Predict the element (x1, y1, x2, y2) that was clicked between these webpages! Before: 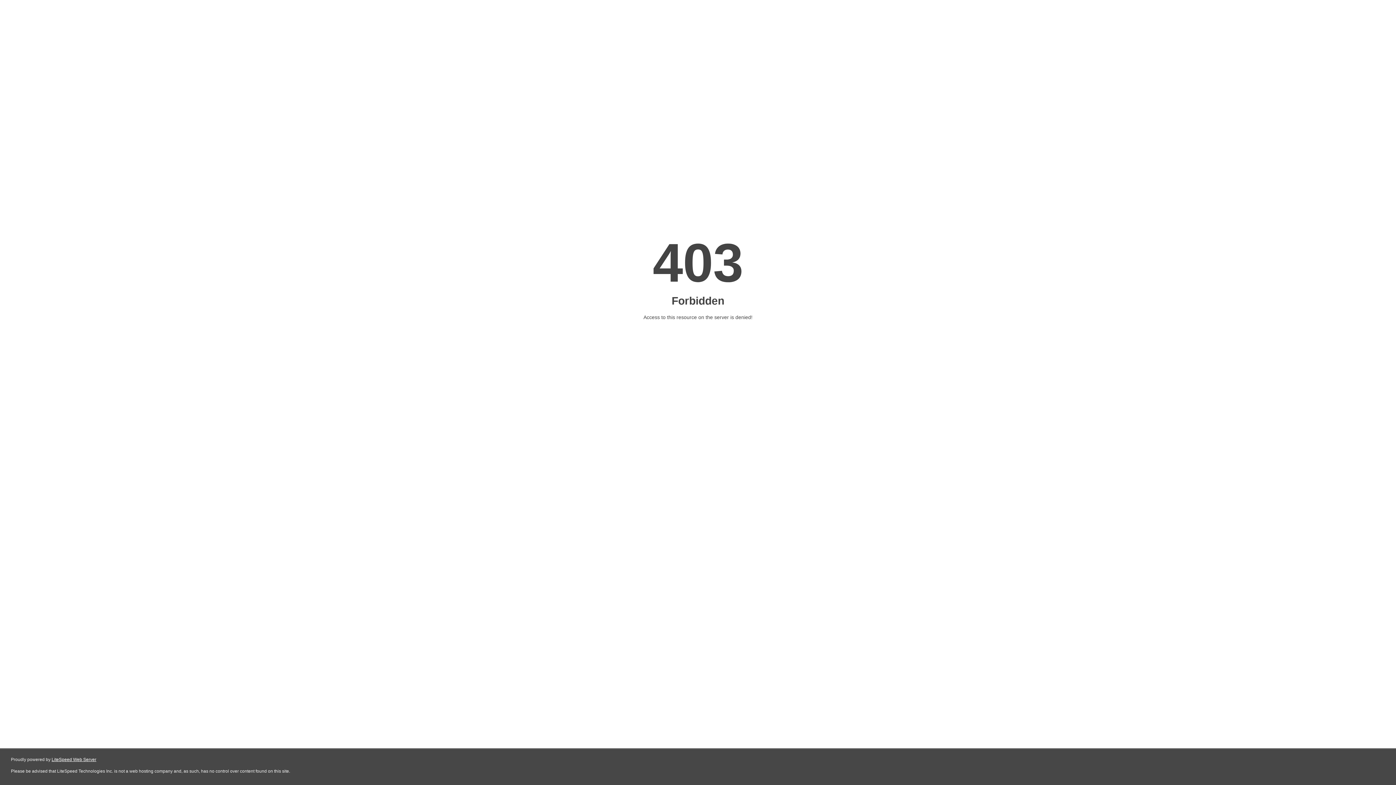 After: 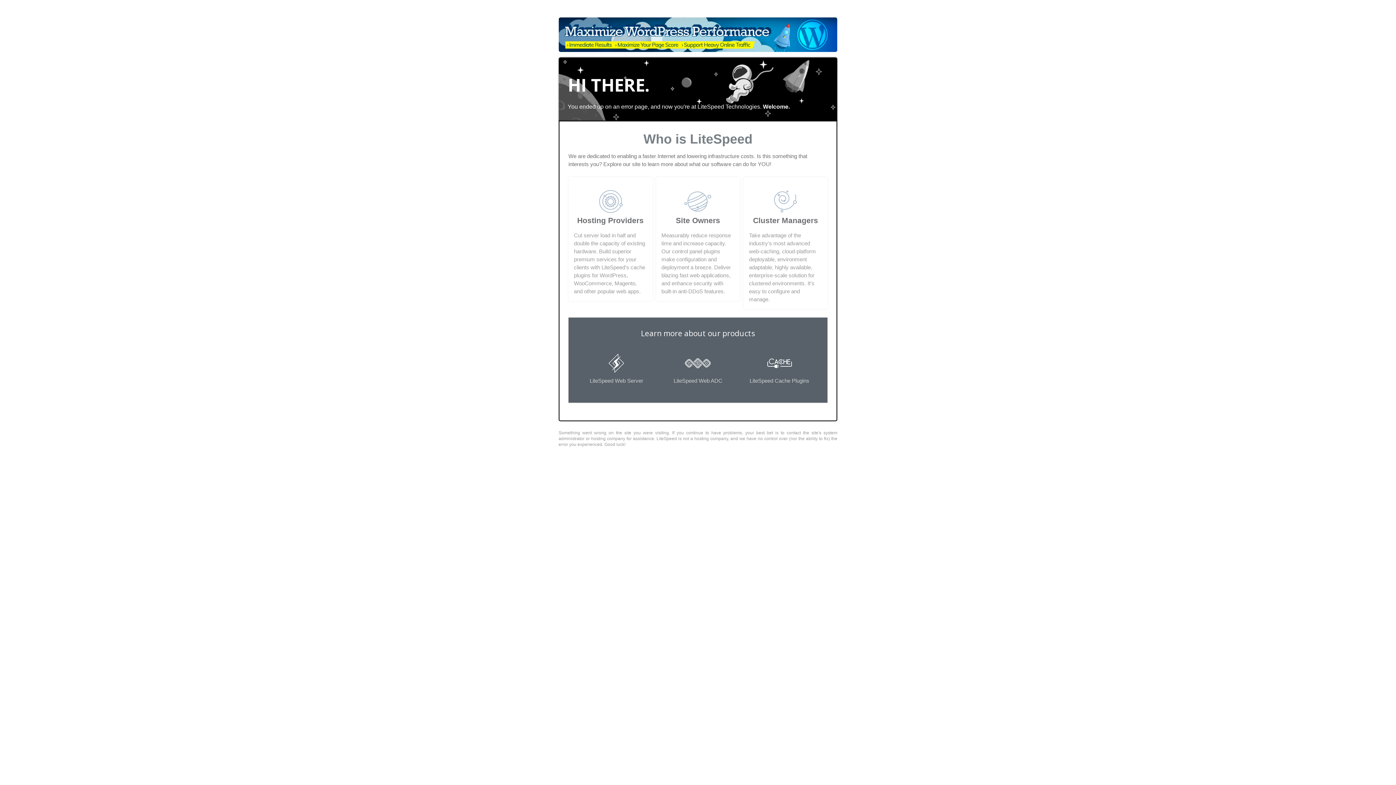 Action: label: LiteSpeed Web Server bbox: (51, 757, 96, 762)